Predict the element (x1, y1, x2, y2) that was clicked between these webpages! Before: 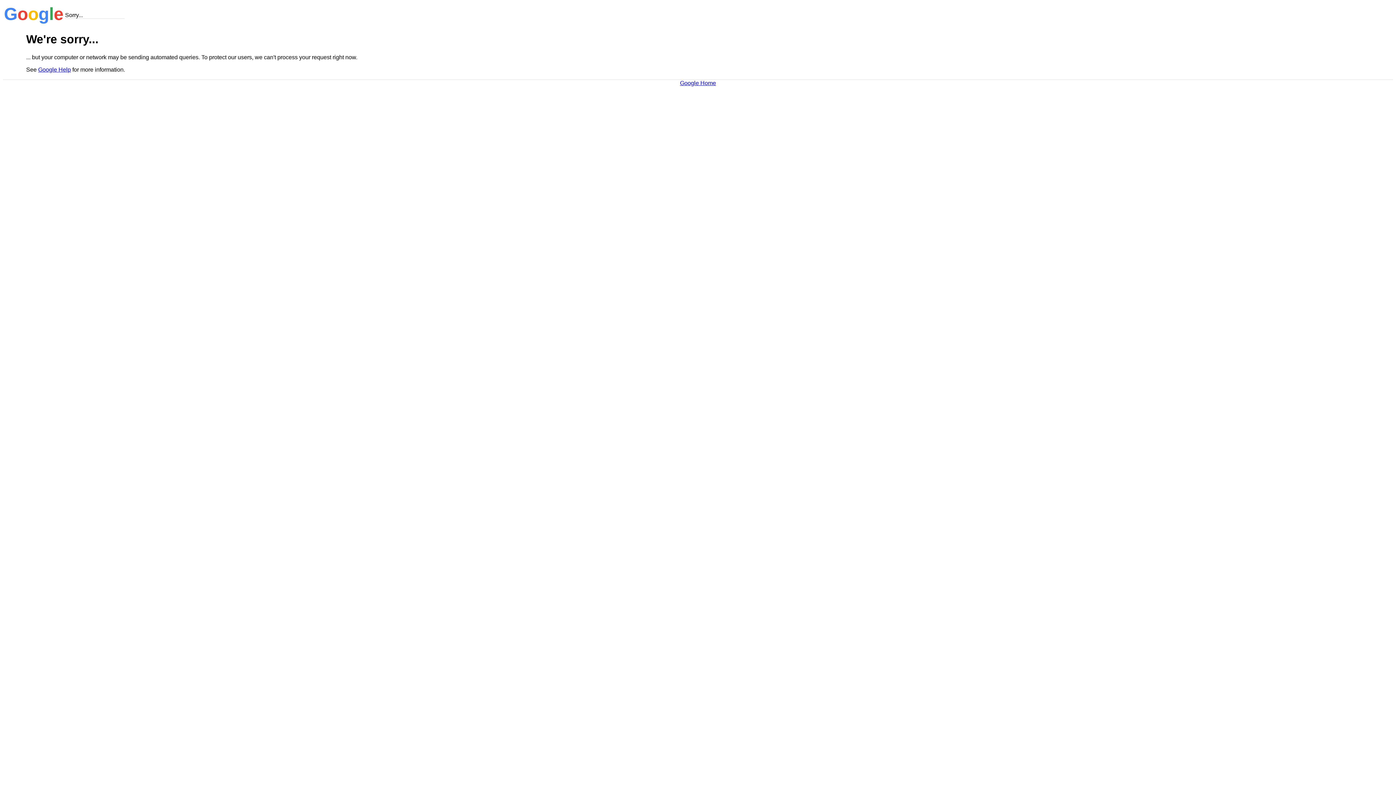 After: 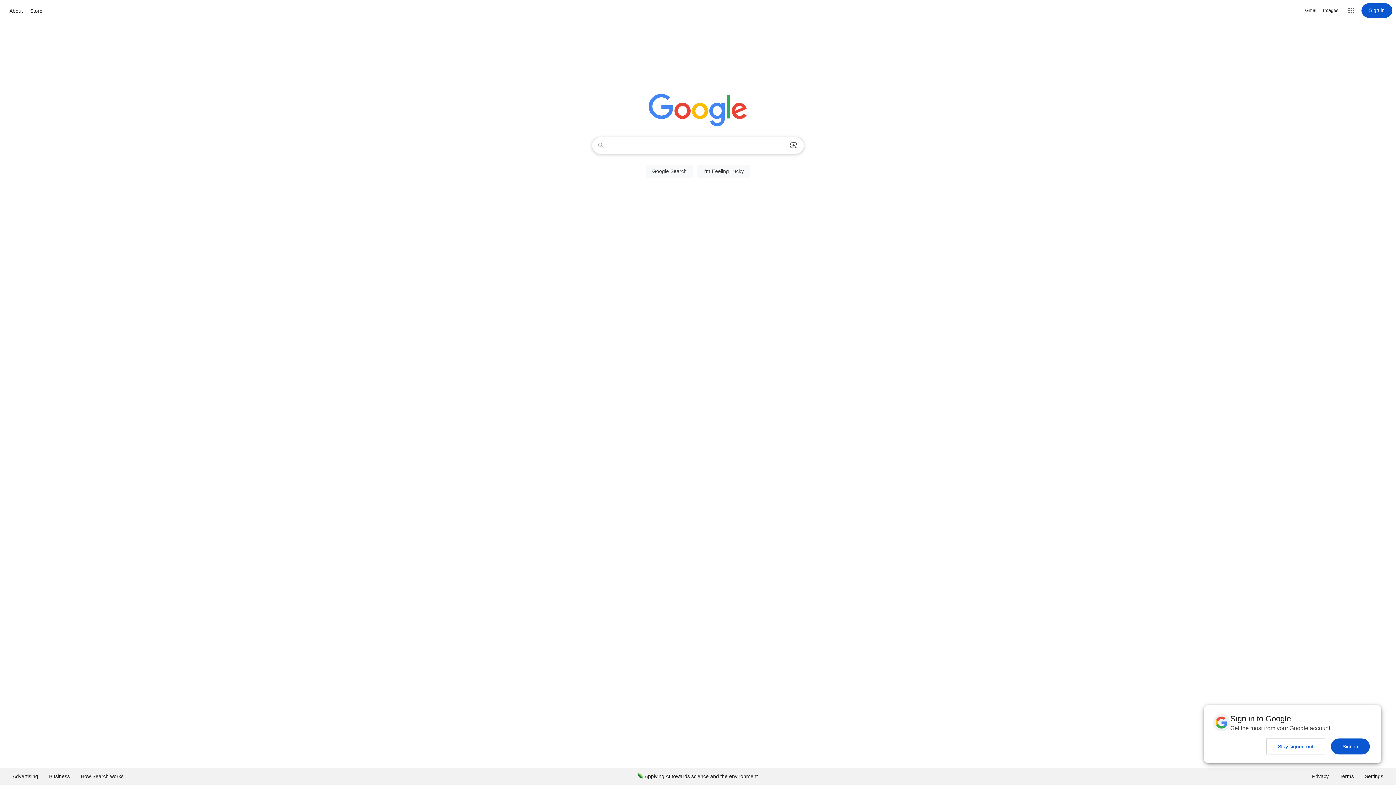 Action: bbox: (680, 79, 716, 86) label: Google Home